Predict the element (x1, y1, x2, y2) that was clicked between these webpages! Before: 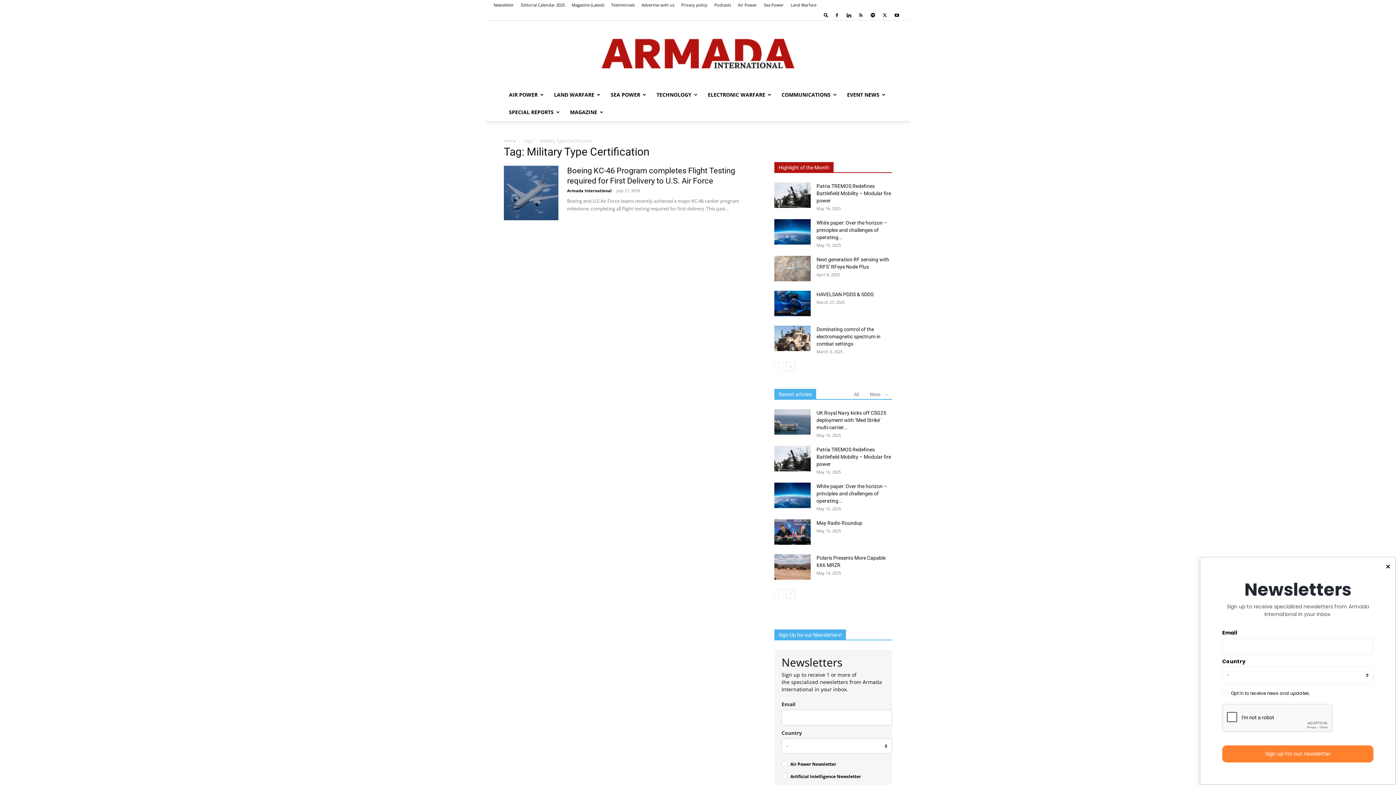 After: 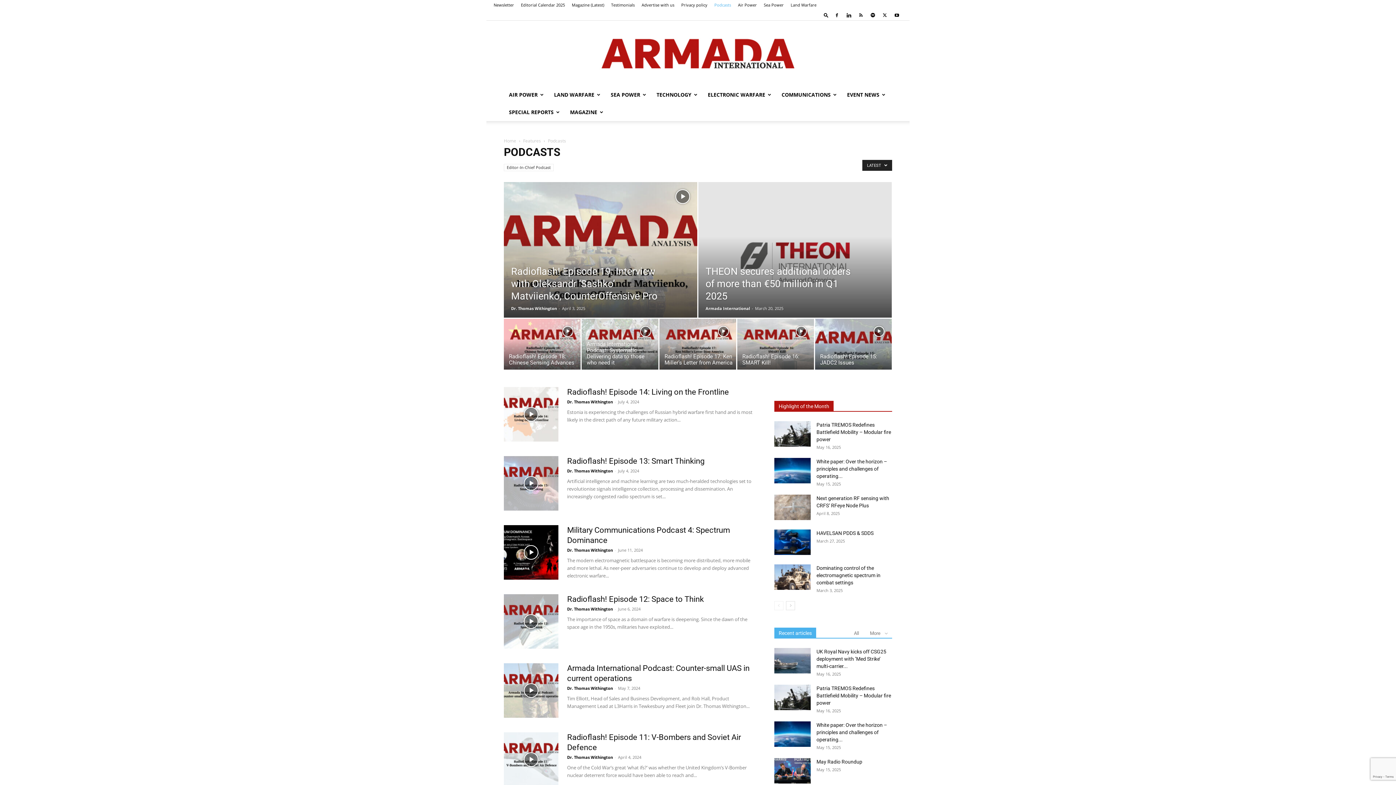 Action: label: Podcasts bbox: (719, 2, 736, 7)